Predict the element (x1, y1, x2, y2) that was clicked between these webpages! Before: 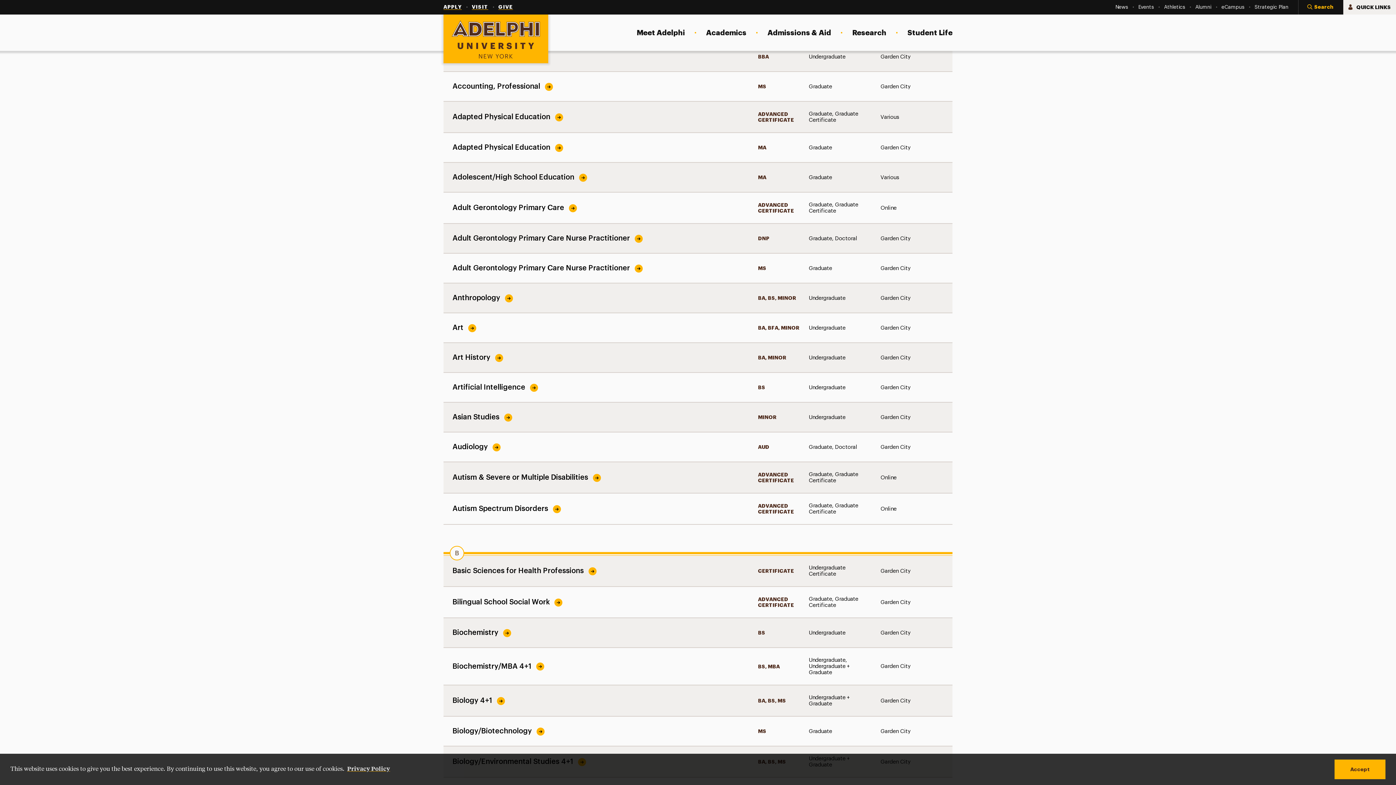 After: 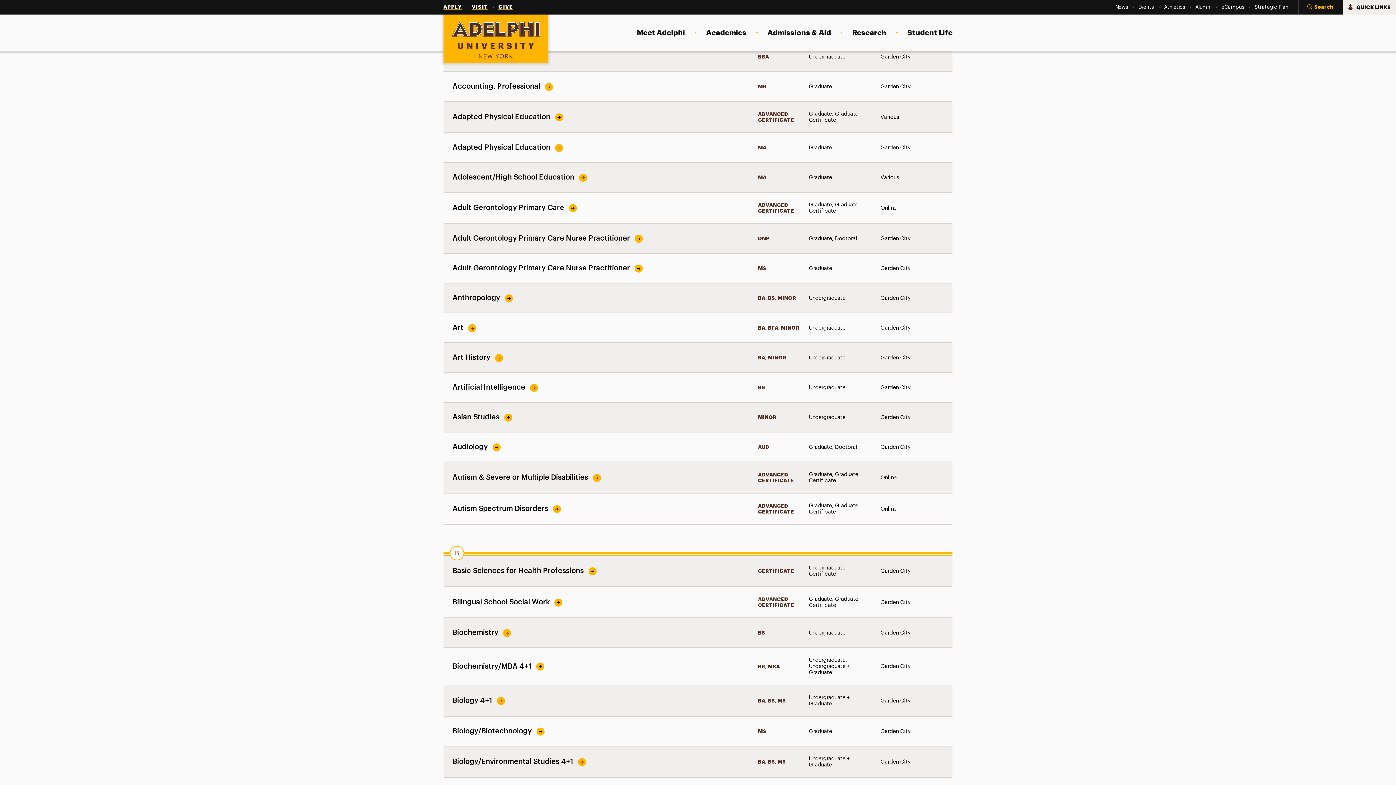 Action: bbox: (1334, 760, 1385, 779) label: dismiss cookie message